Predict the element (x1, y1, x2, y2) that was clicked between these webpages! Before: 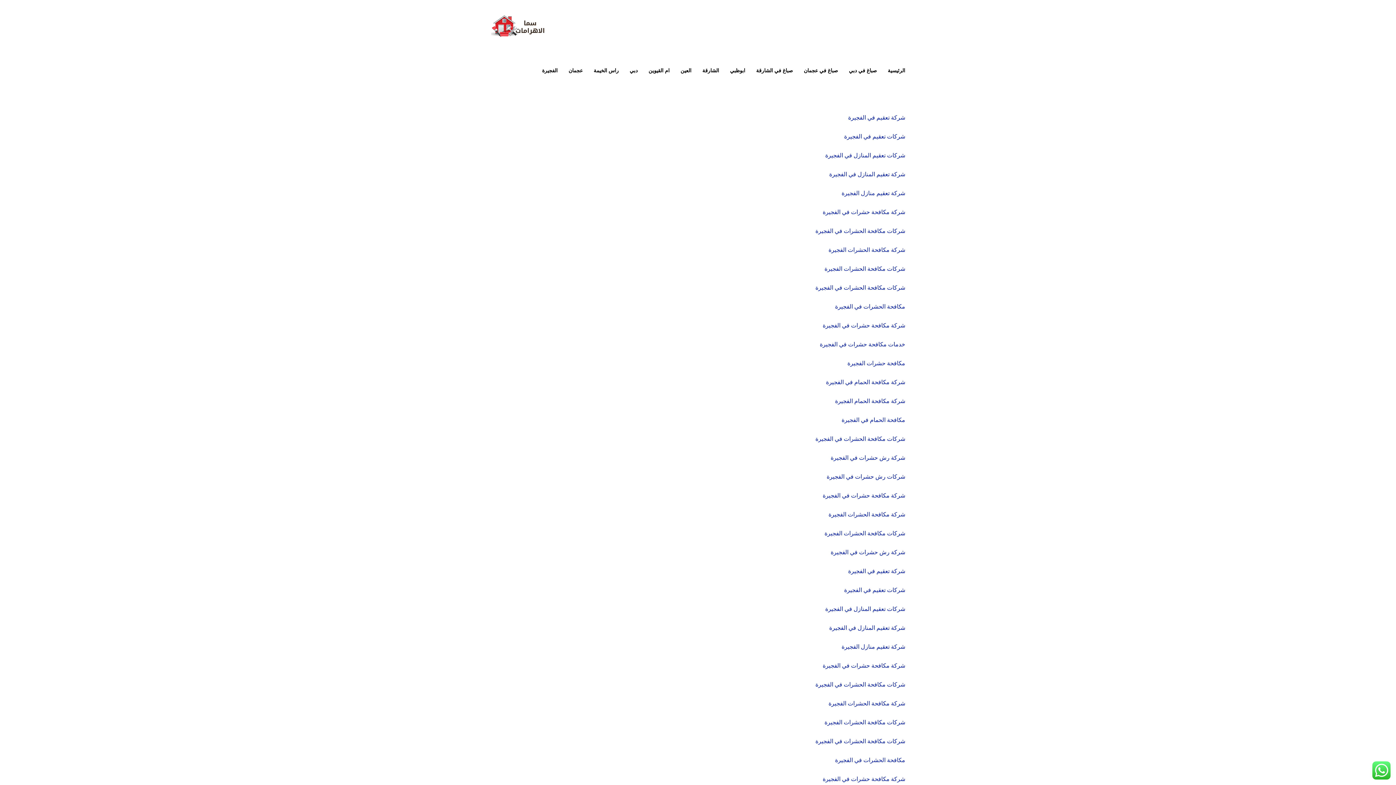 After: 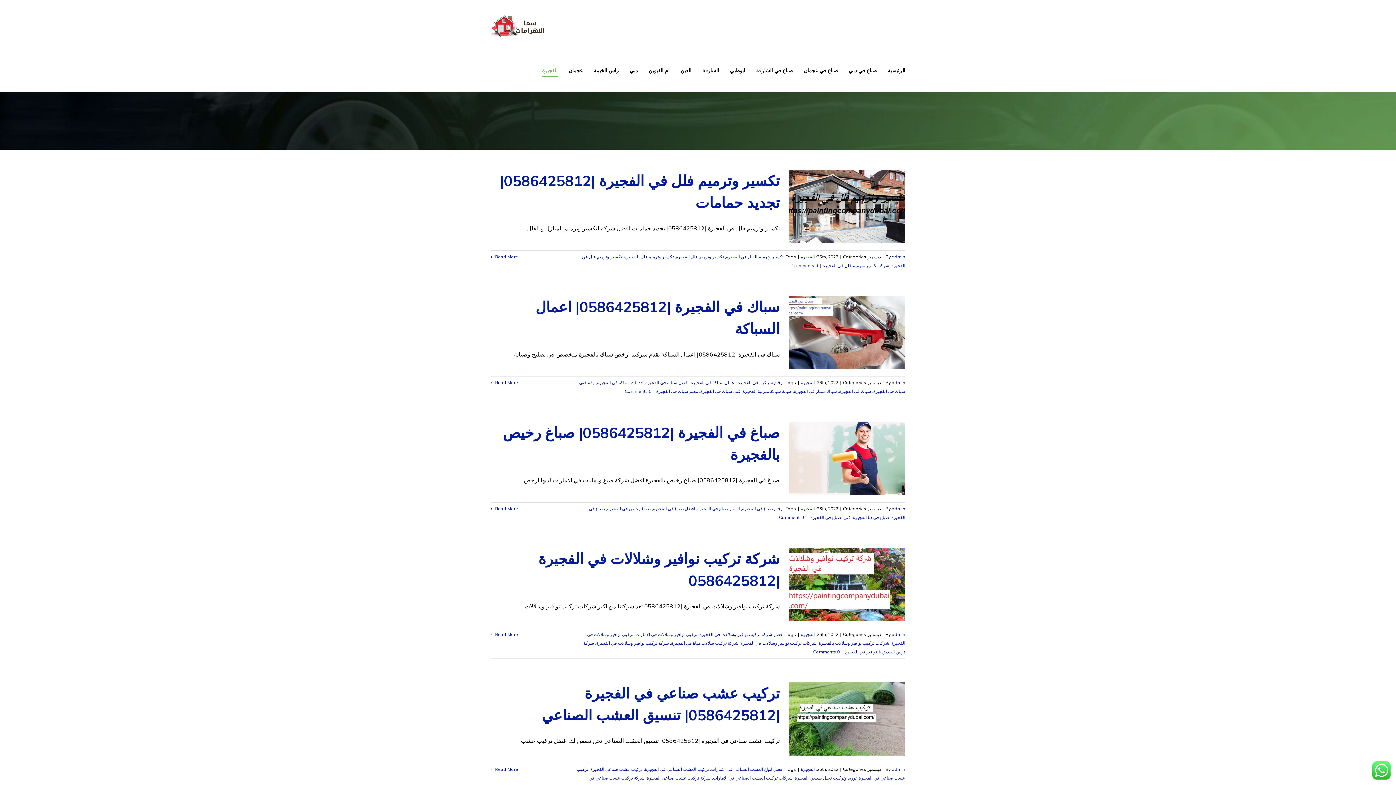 Action: label: الفجيرة bbox: (542, 49, 557, 91)